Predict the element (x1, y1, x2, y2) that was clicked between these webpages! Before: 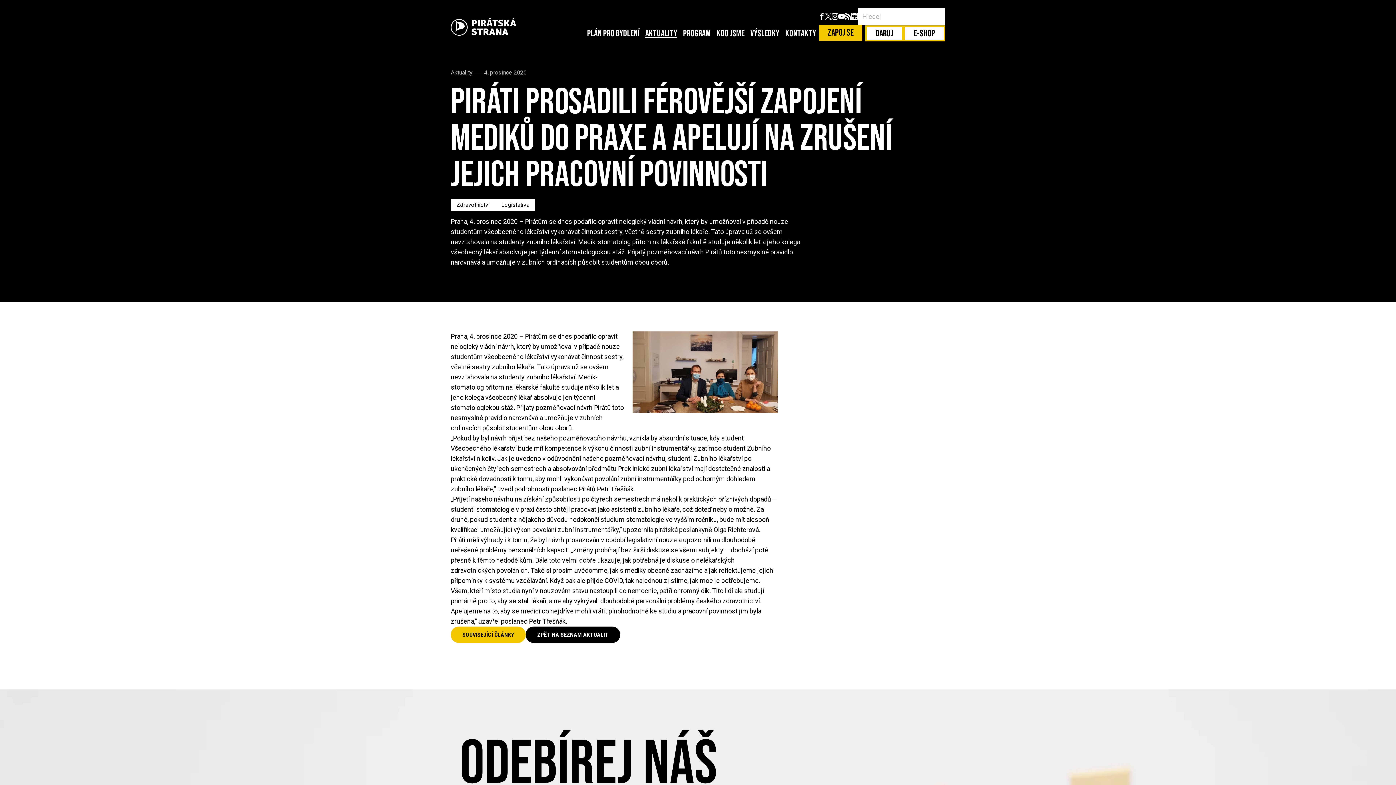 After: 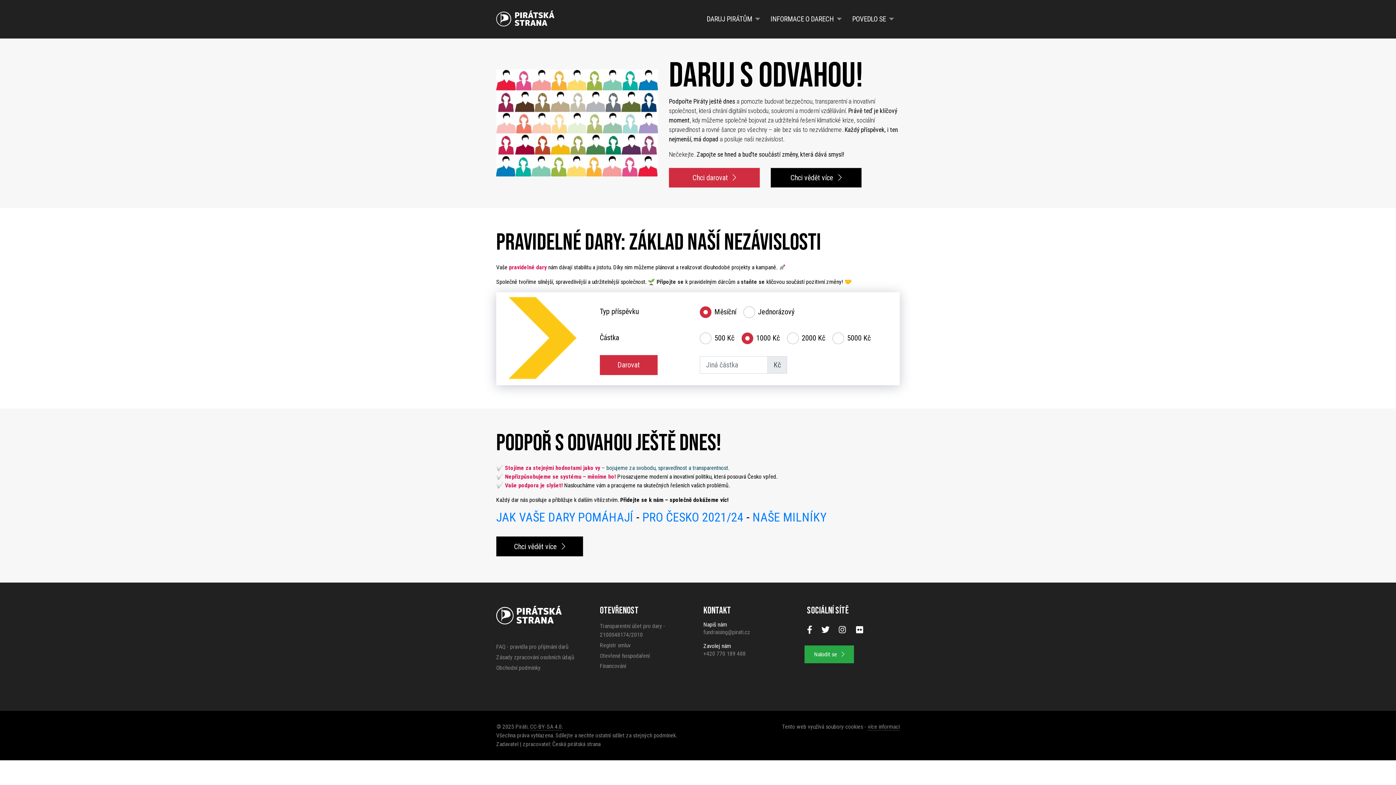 Action: label: Daruj bbox: (865, 25, 903, 41)